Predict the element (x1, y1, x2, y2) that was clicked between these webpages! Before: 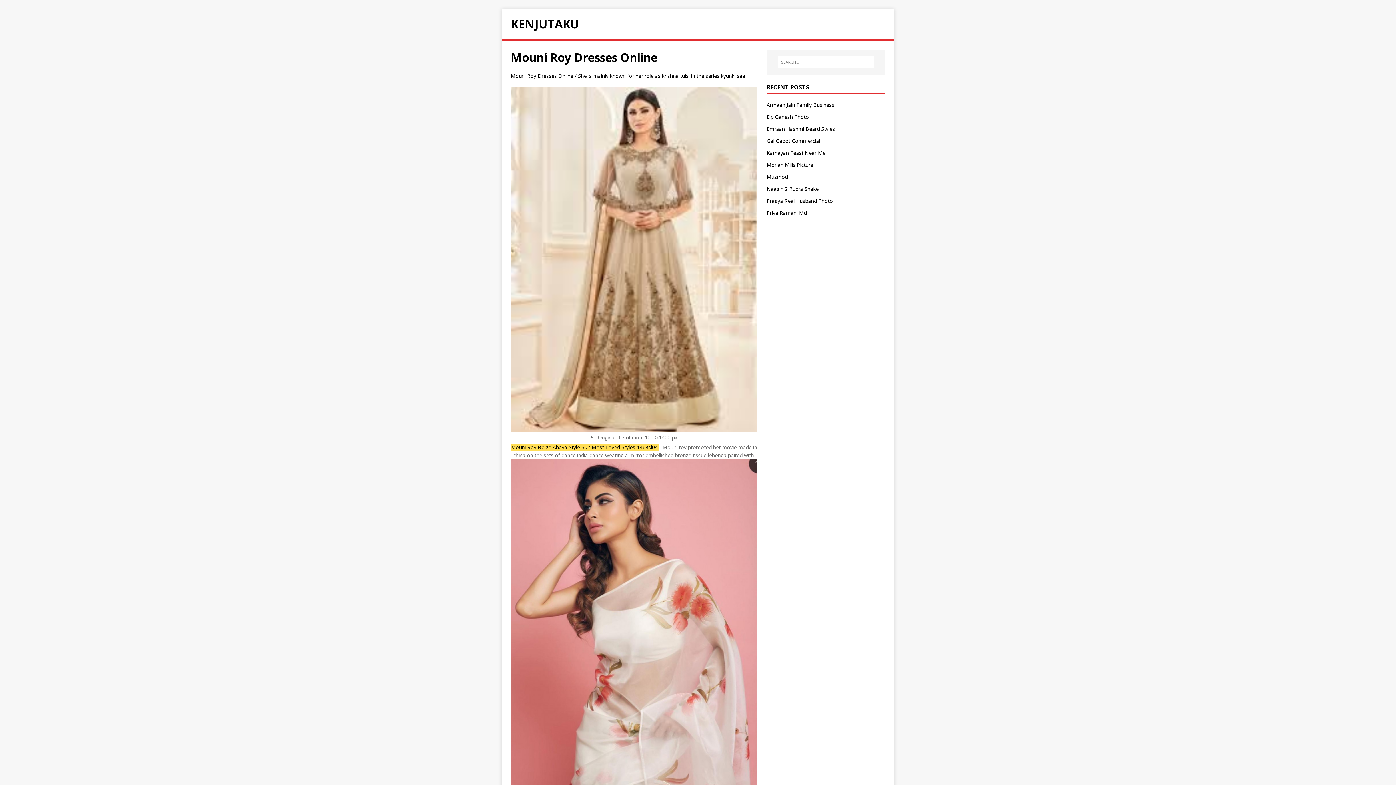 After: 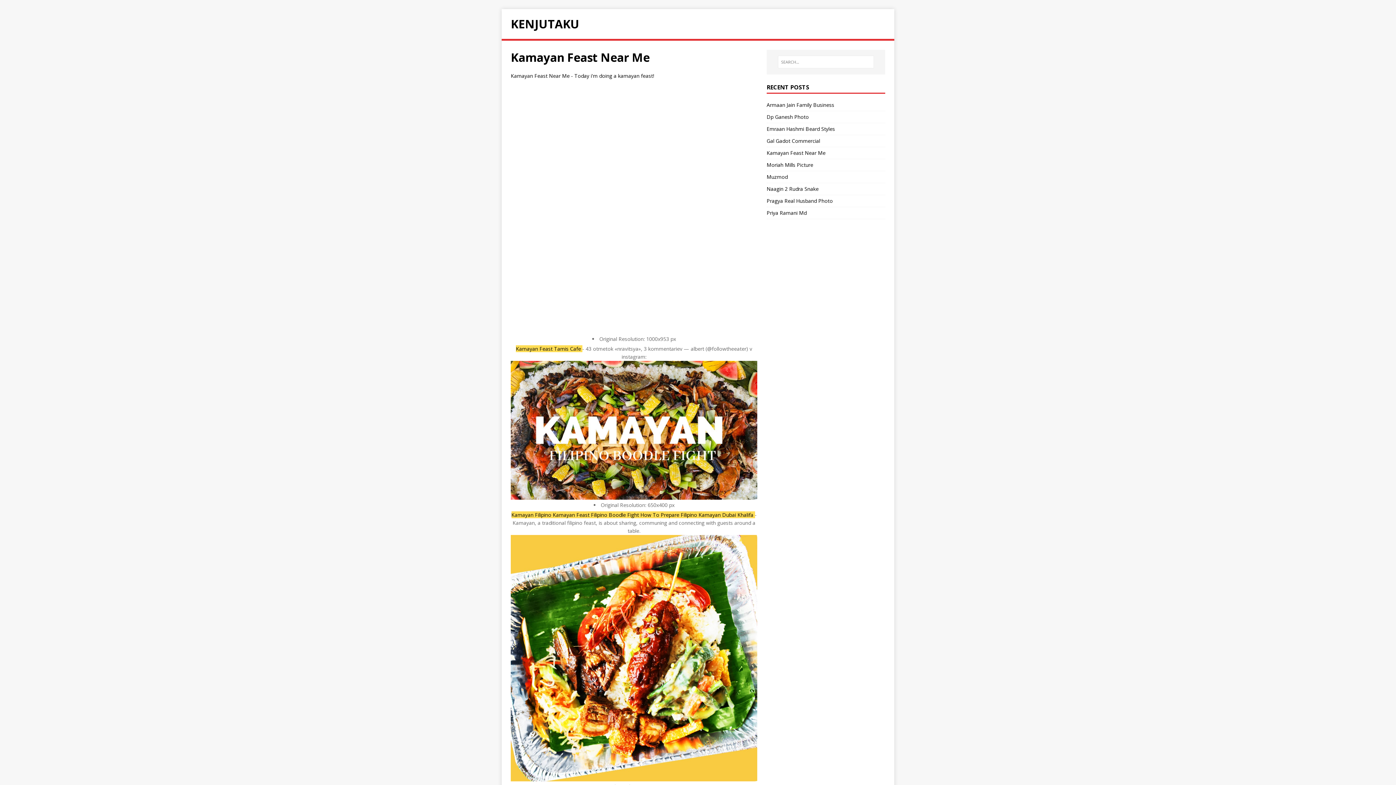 Action: bbox: (766, 149, 825, 156) label: Kamayan Feast Near Me